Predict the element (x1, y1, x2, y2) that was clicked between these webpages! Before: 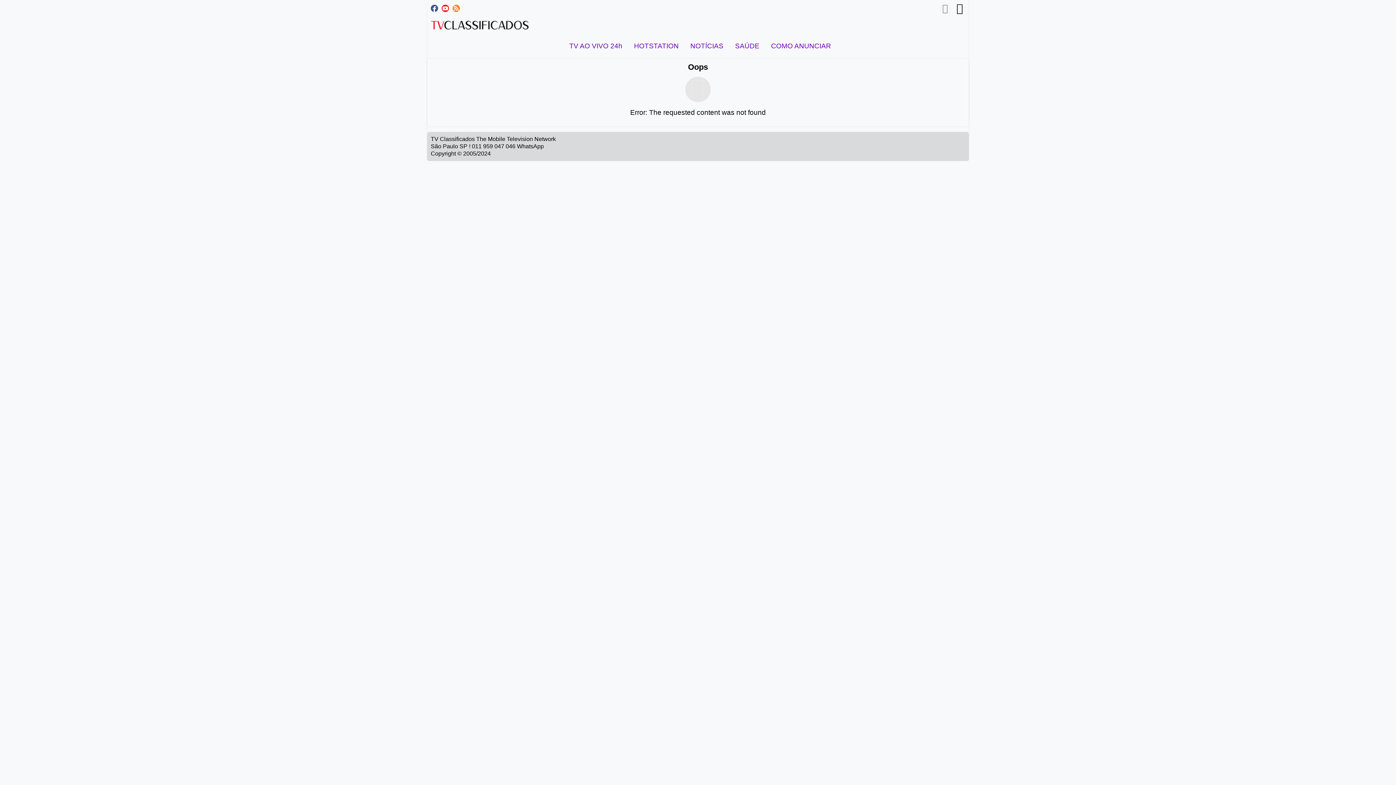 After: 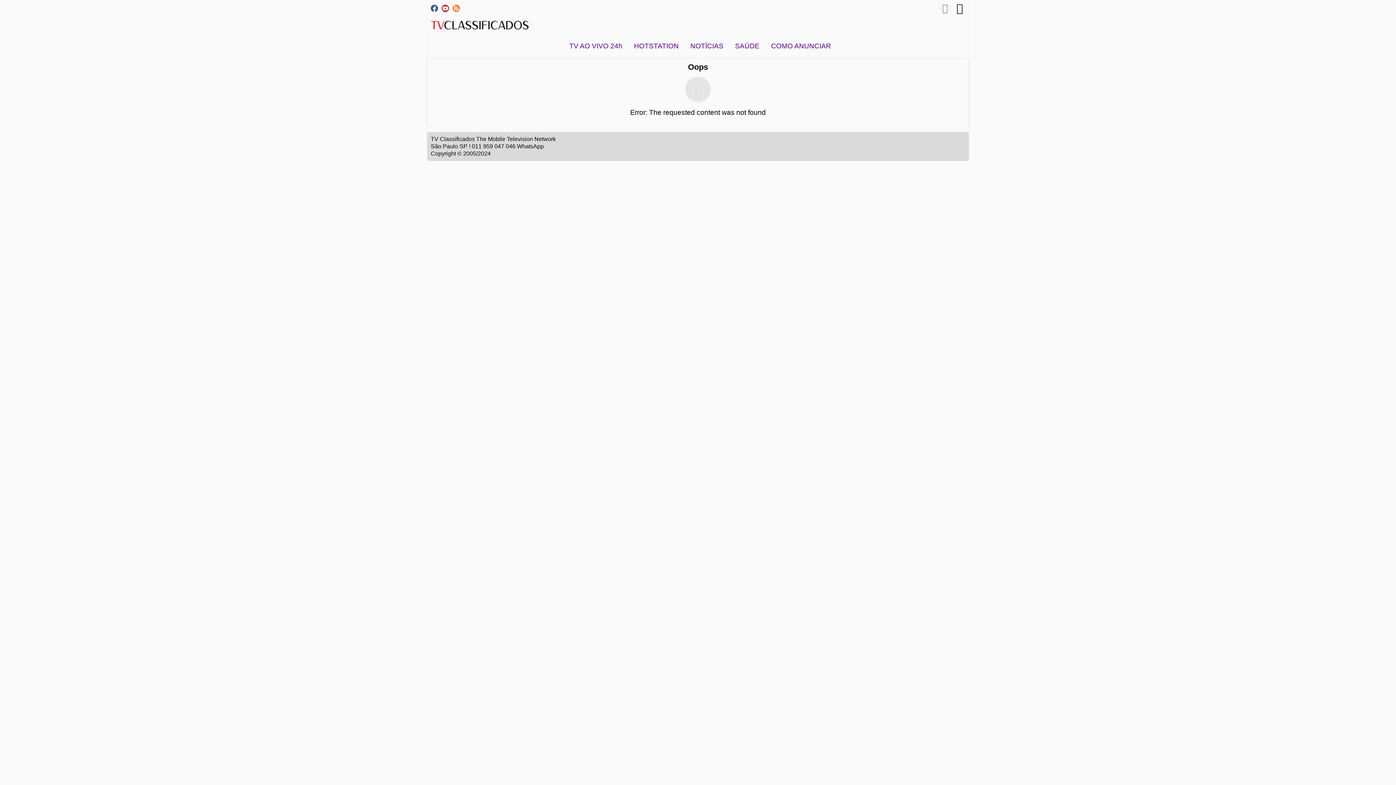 Action: bbox: (441, 4, 449, 12)